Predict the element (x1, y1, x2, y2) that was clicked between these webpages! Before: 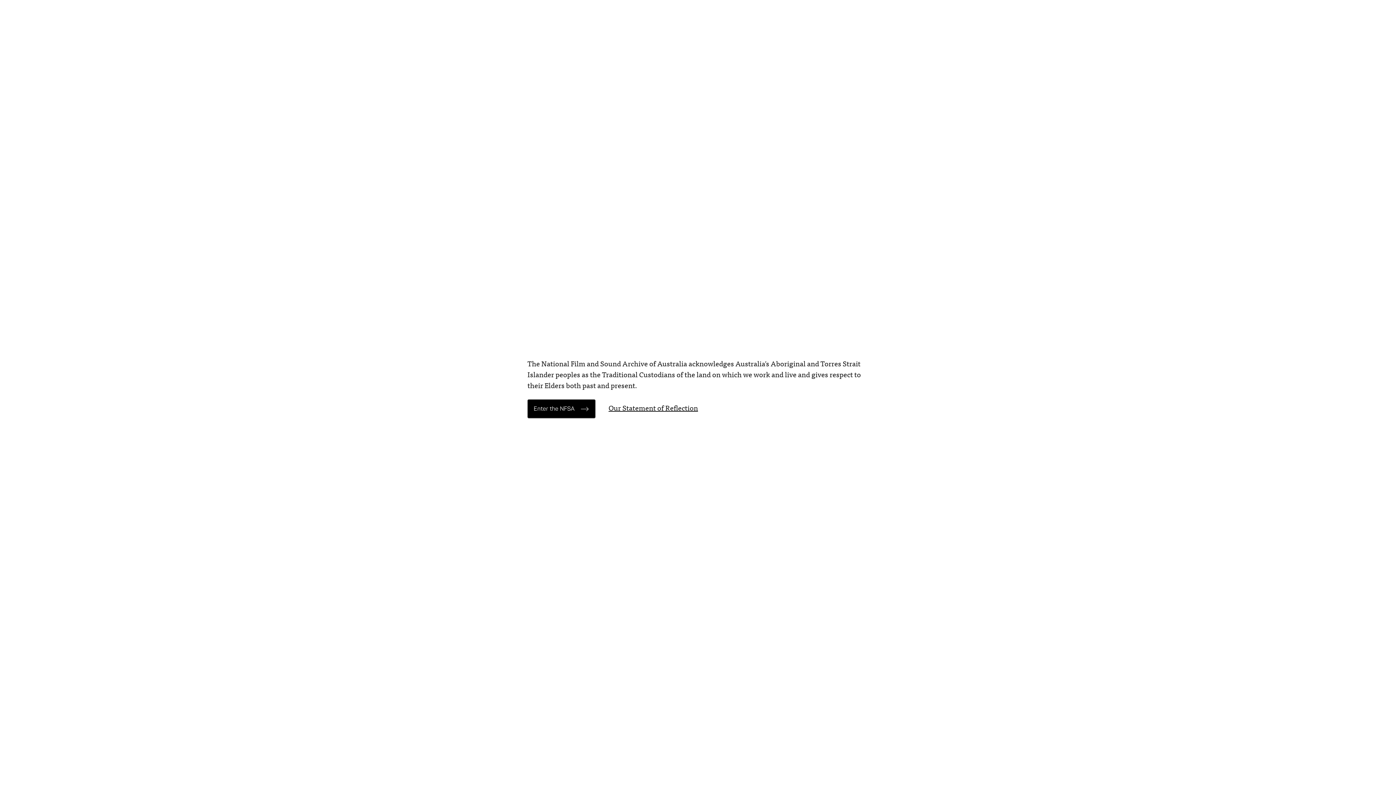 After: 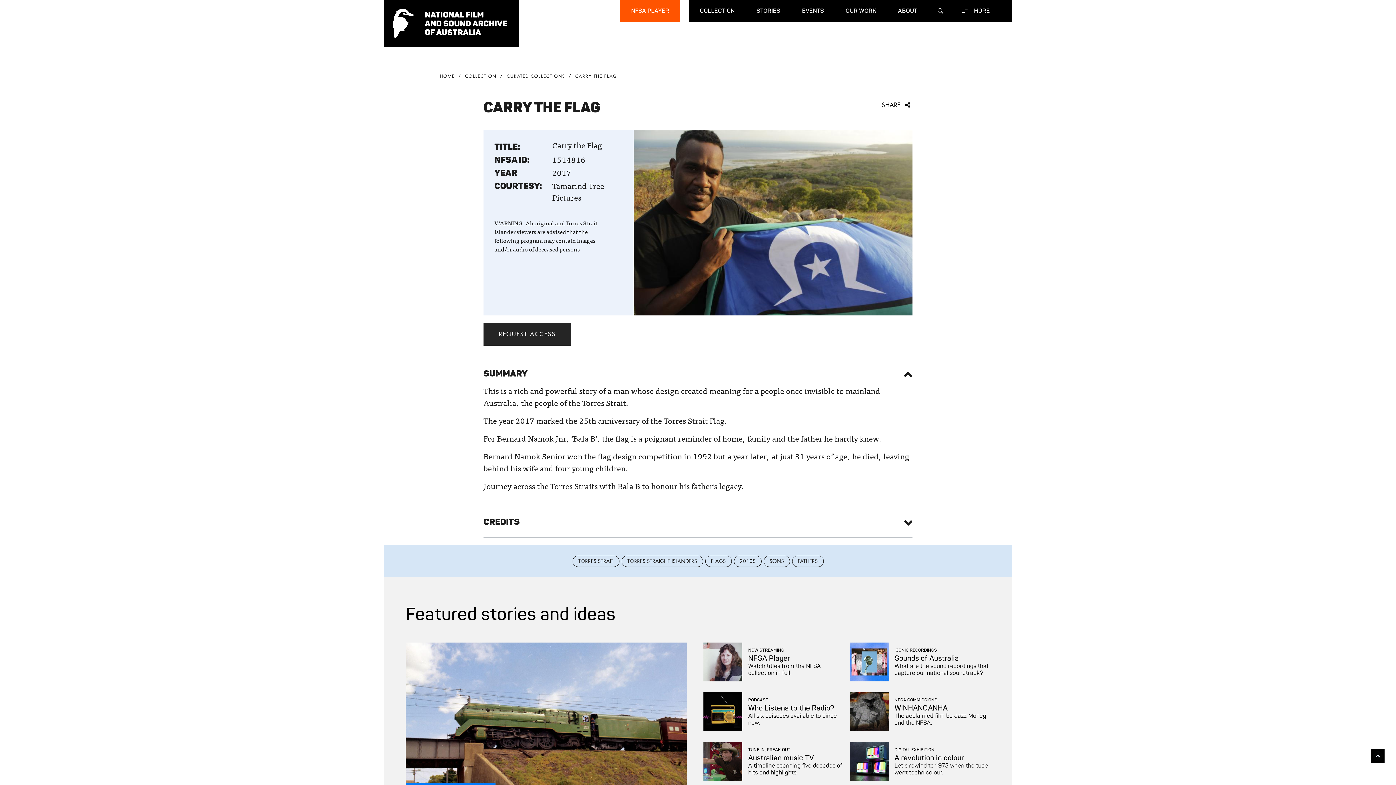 Action: label: Enter the NFSA bbox: (527, 399, 595, 418)